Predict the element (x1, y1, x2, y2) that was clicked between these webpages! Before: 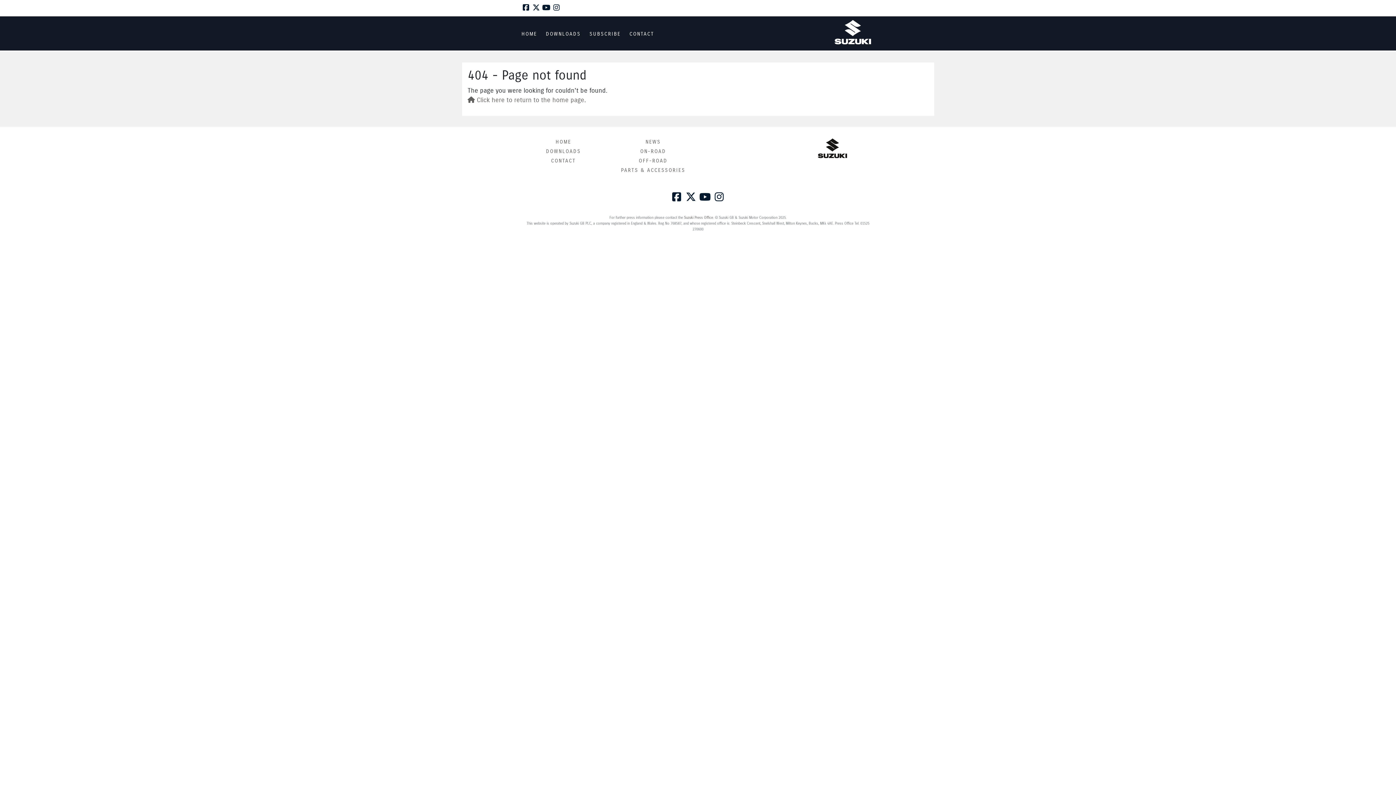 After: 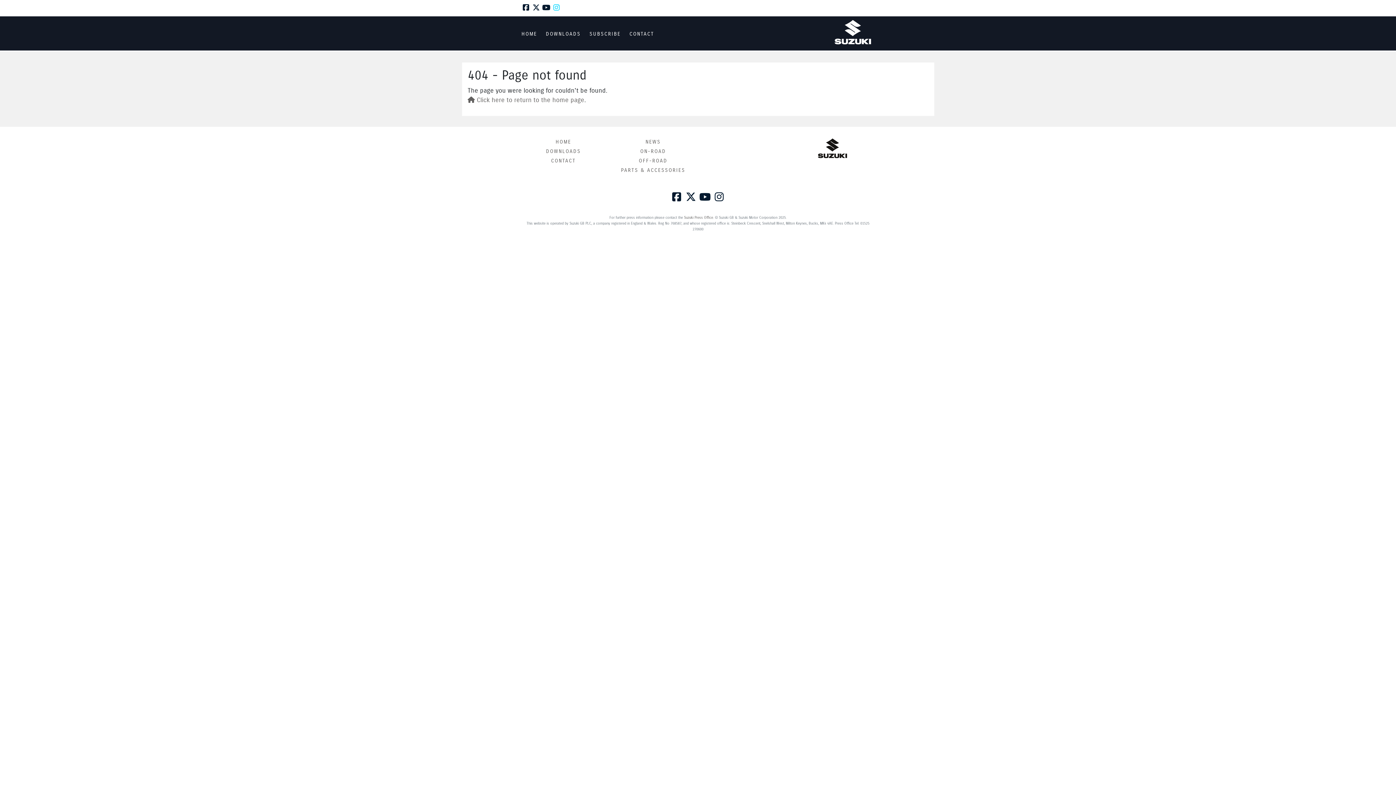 Action: bbox: (552, 6, 561, 11)